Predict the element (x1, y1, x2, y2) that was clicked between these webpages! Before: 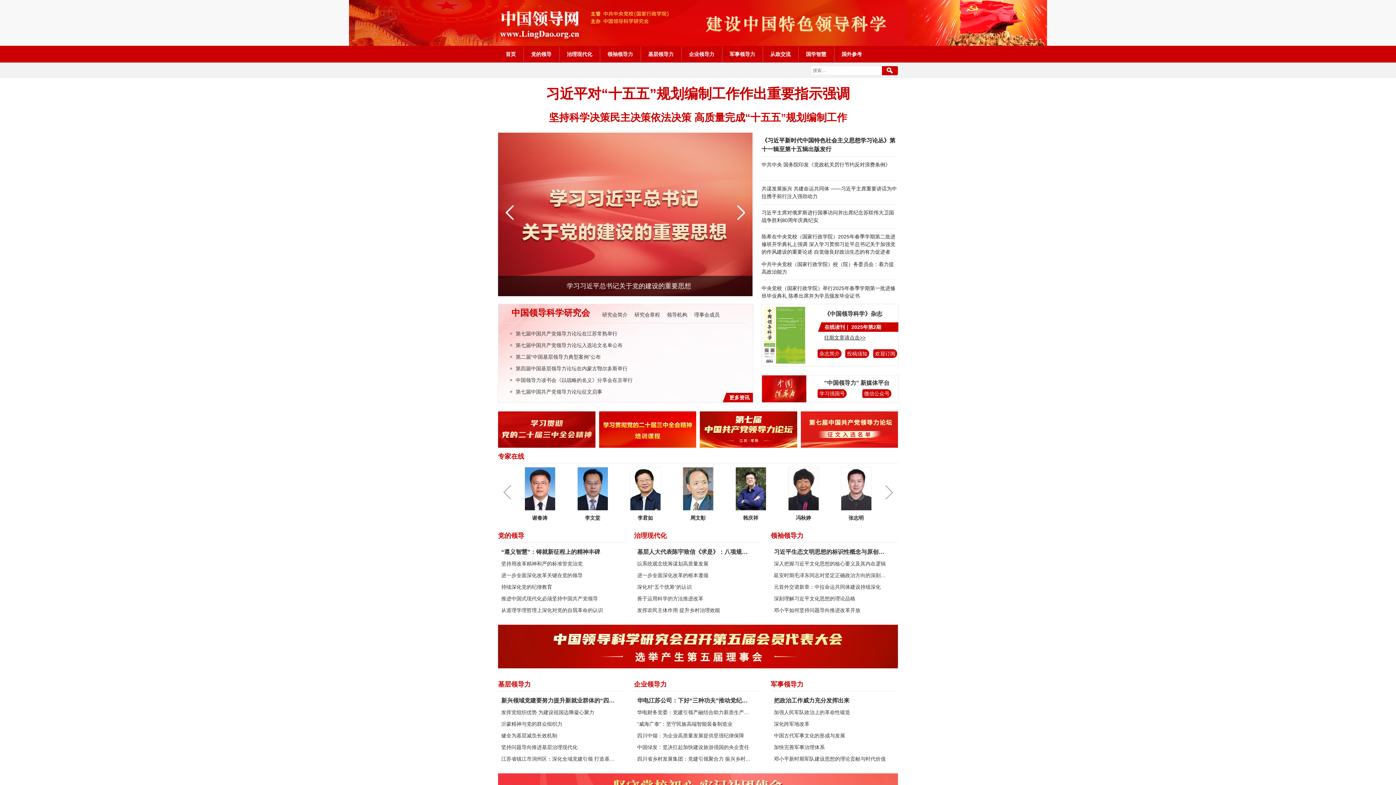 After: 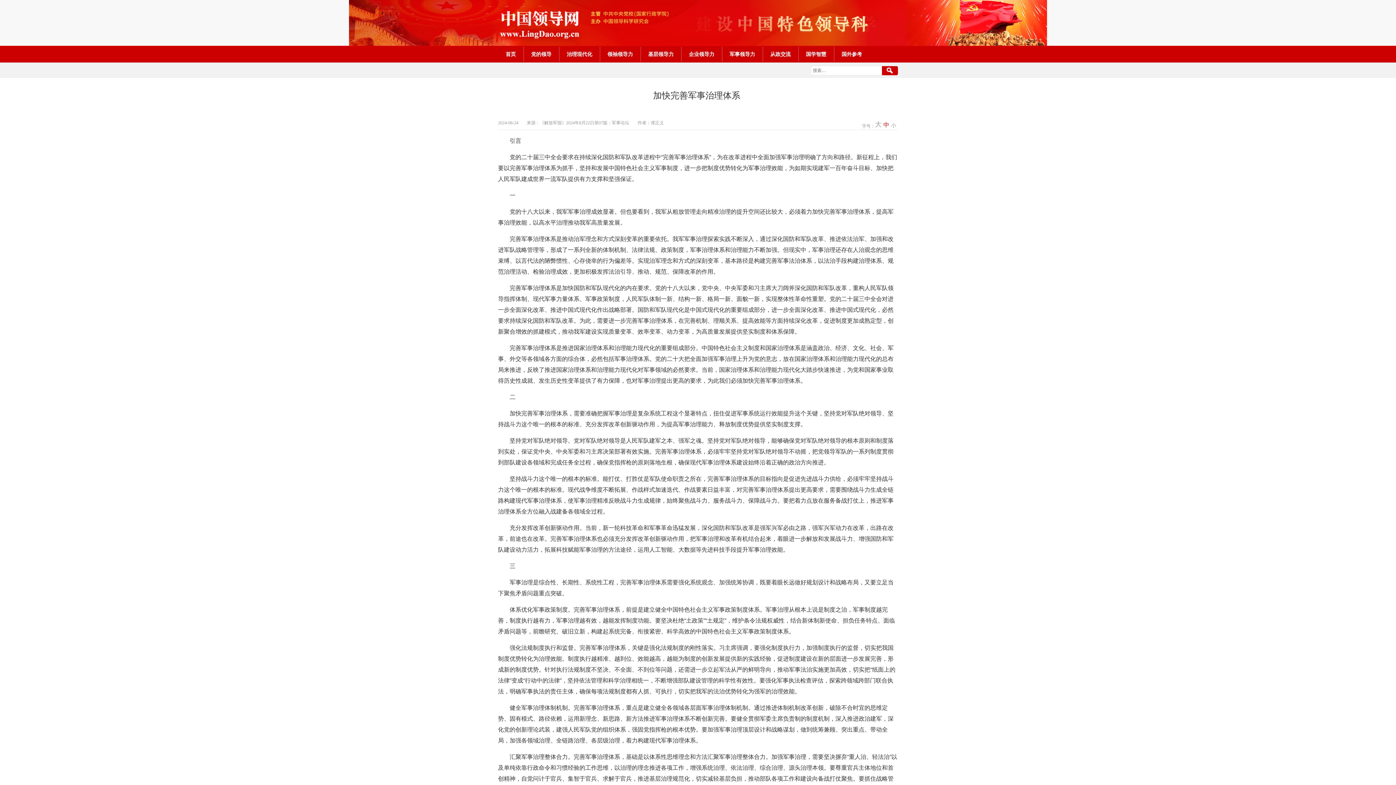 Action: bbox: (774, 741, 895, 753) label: 加快完善军事治理体系